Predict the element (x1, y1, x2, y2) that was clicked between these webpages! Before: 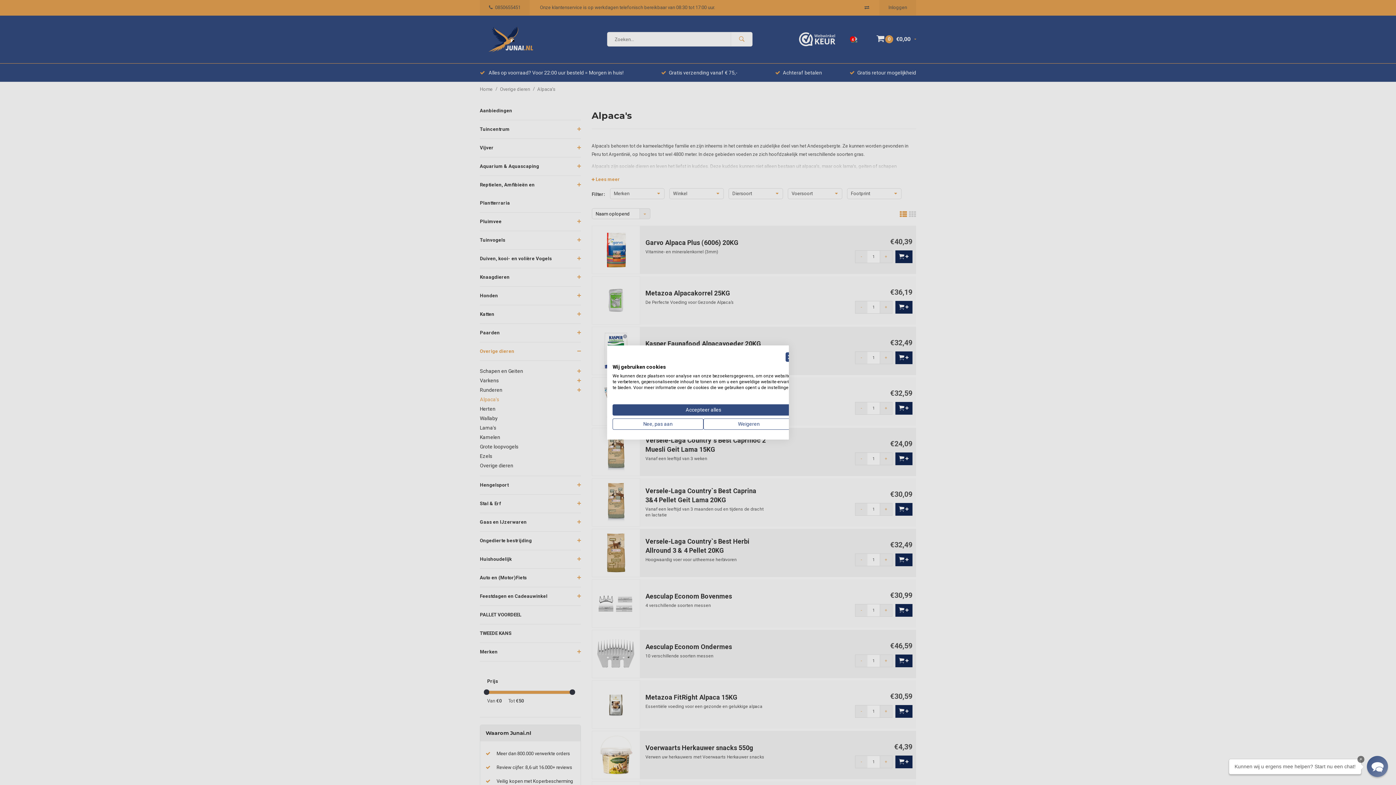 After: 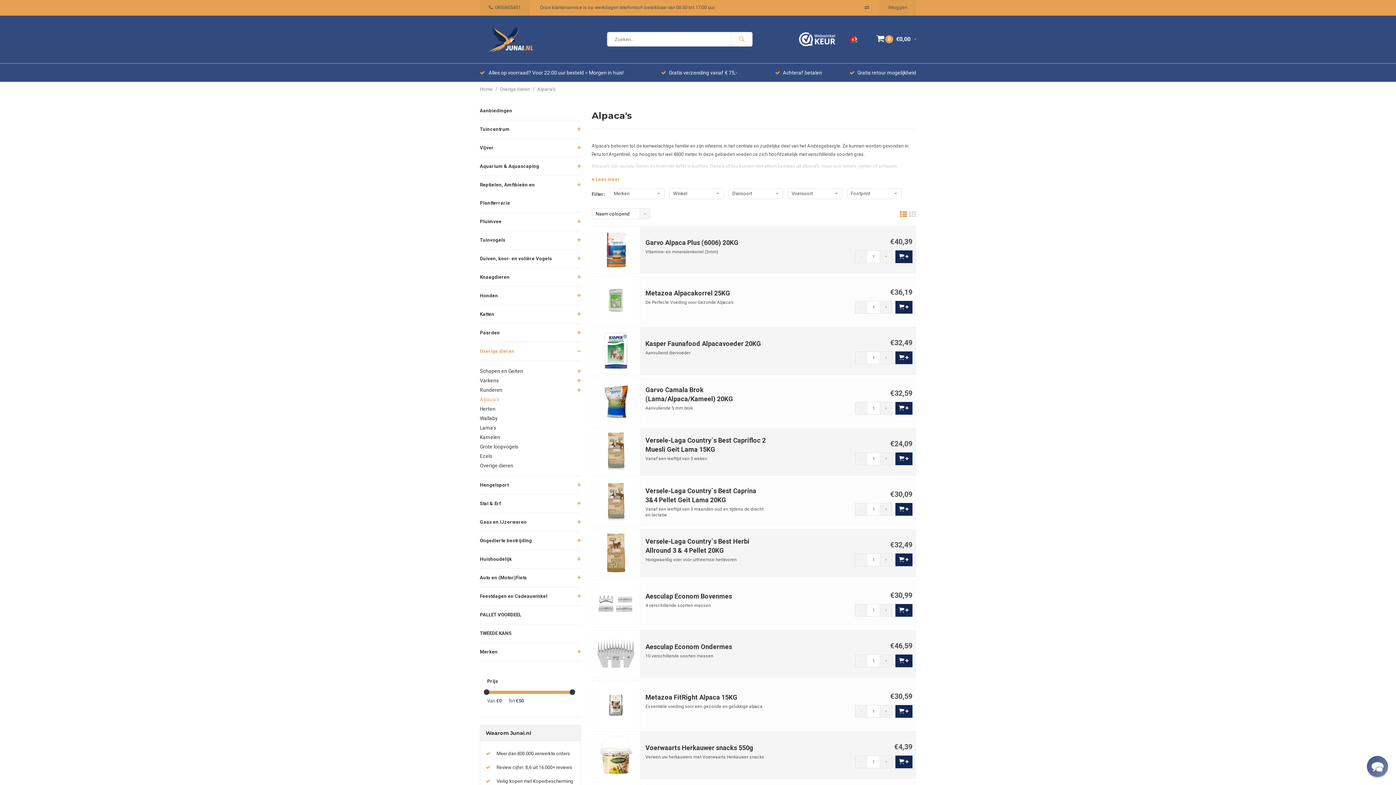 Action: label: Alle cookies weigeren bbox: (703, 418, 794, 430)